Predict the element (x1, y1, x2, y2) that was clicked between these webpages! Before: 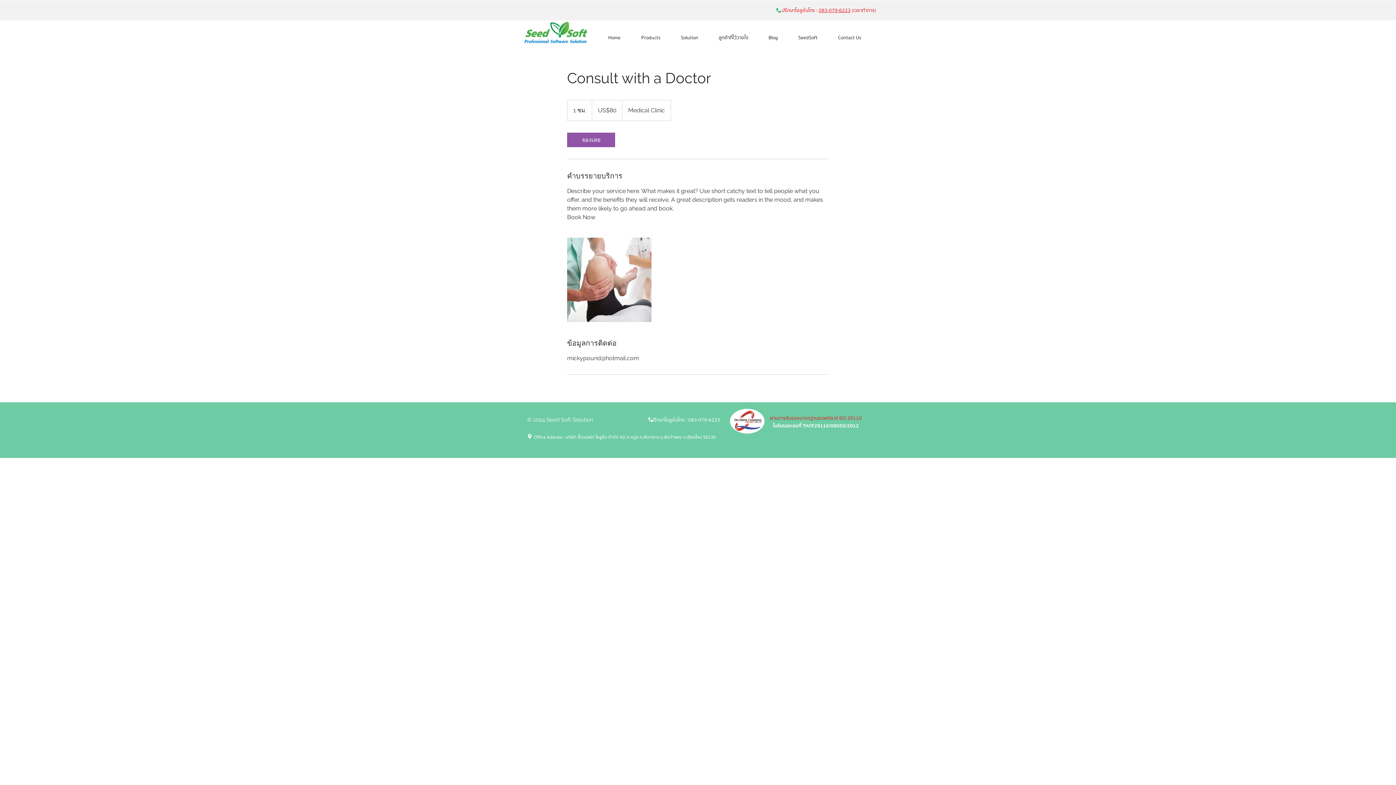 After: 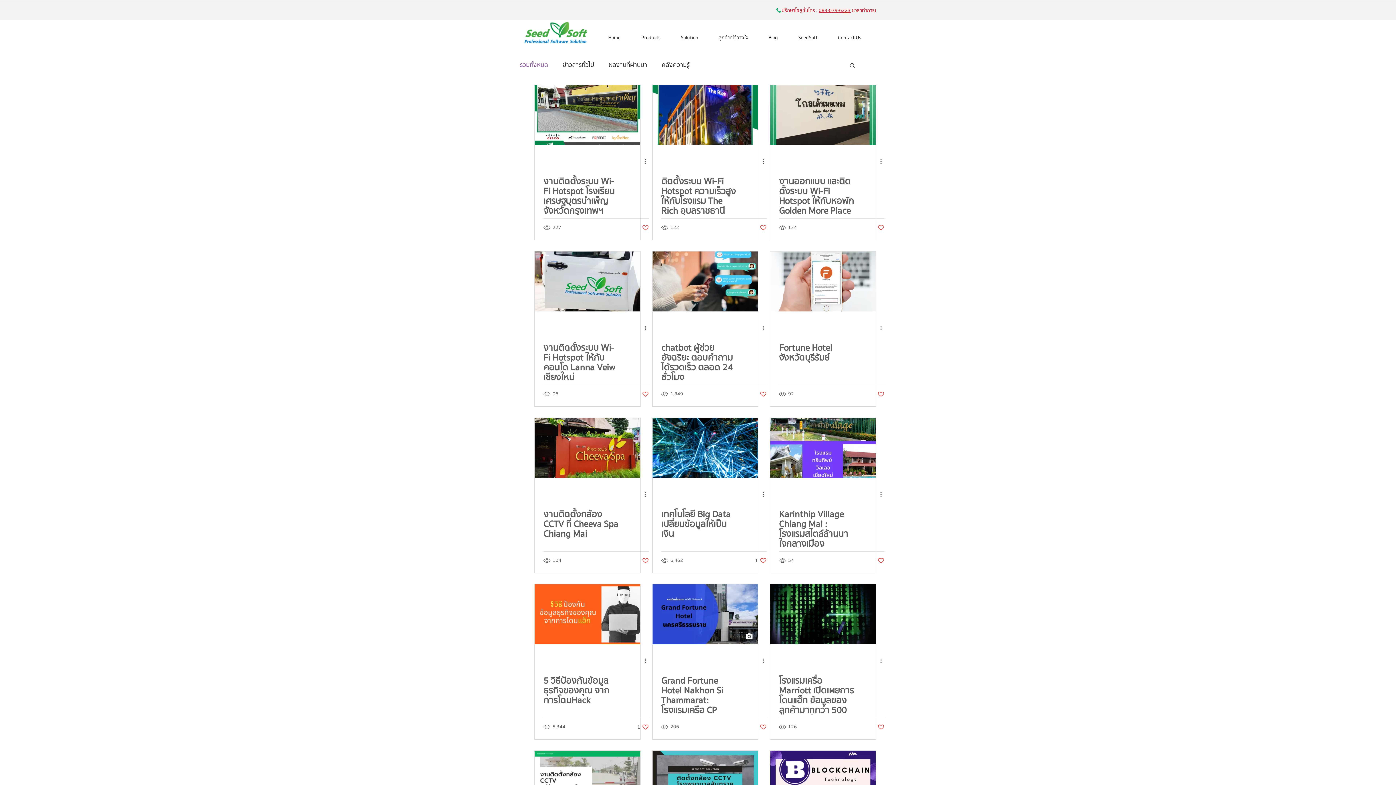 Action: bbox: (763, 31, 793, 44) label: Blog